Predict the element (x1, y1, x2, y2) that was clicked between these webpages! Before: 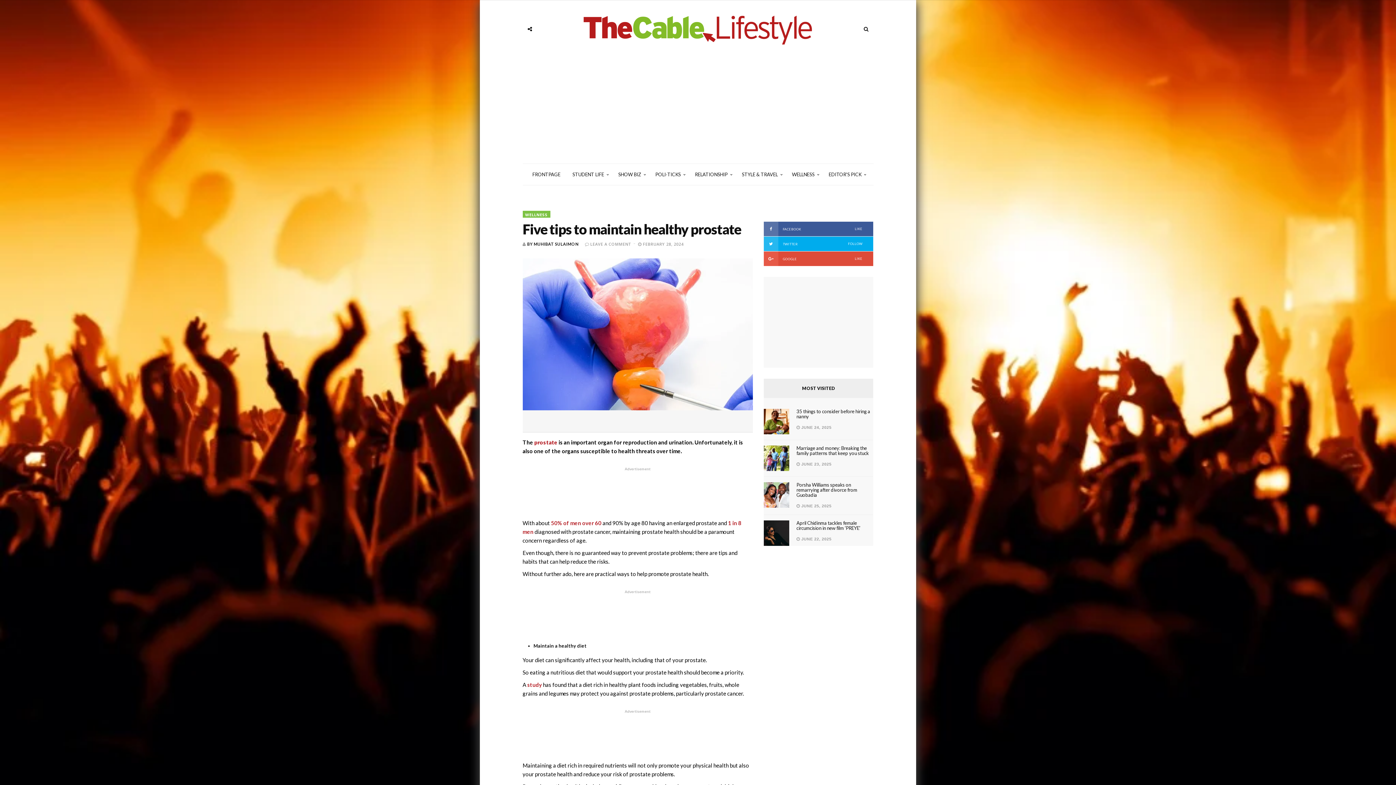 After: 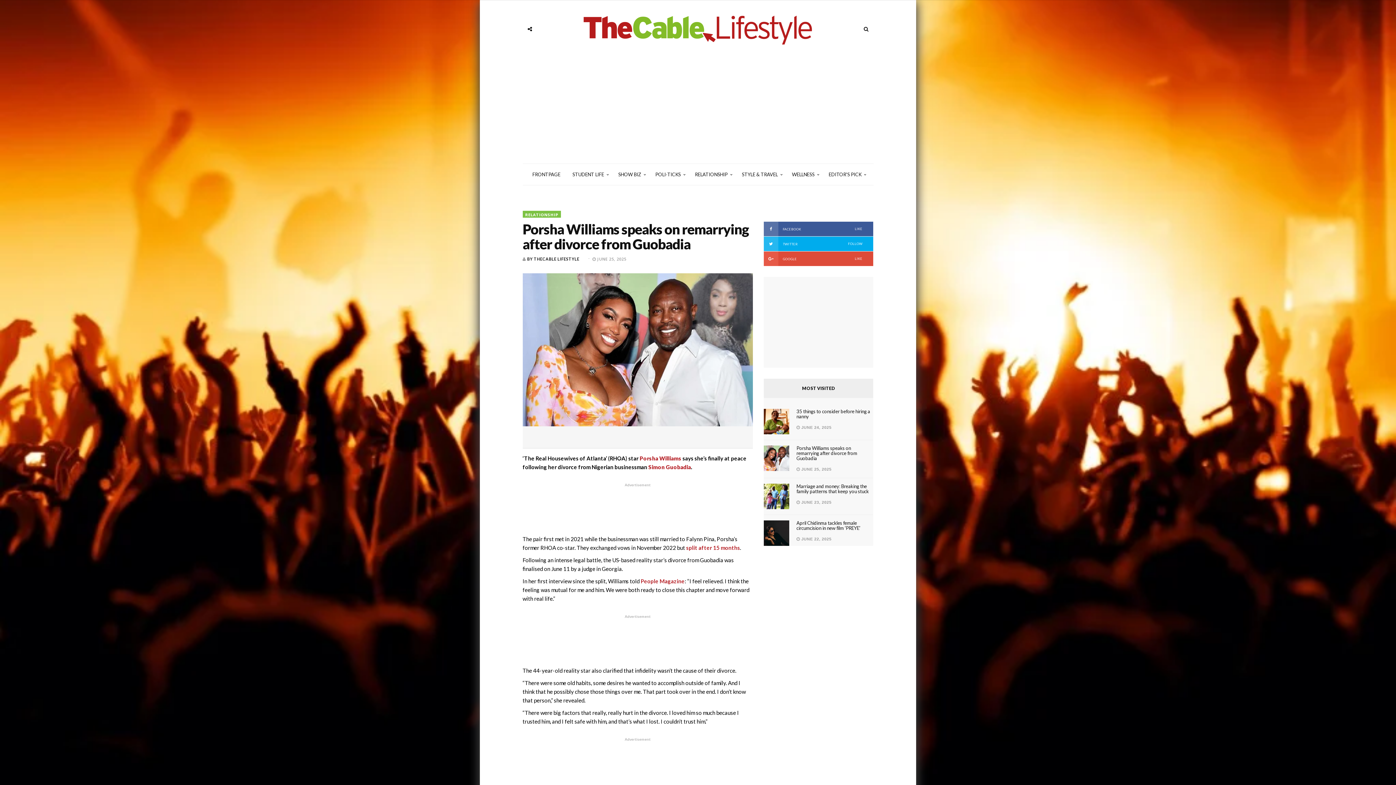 Action: label:  JUNE 25, 2025 bbox: (796, 503, 831, 508)